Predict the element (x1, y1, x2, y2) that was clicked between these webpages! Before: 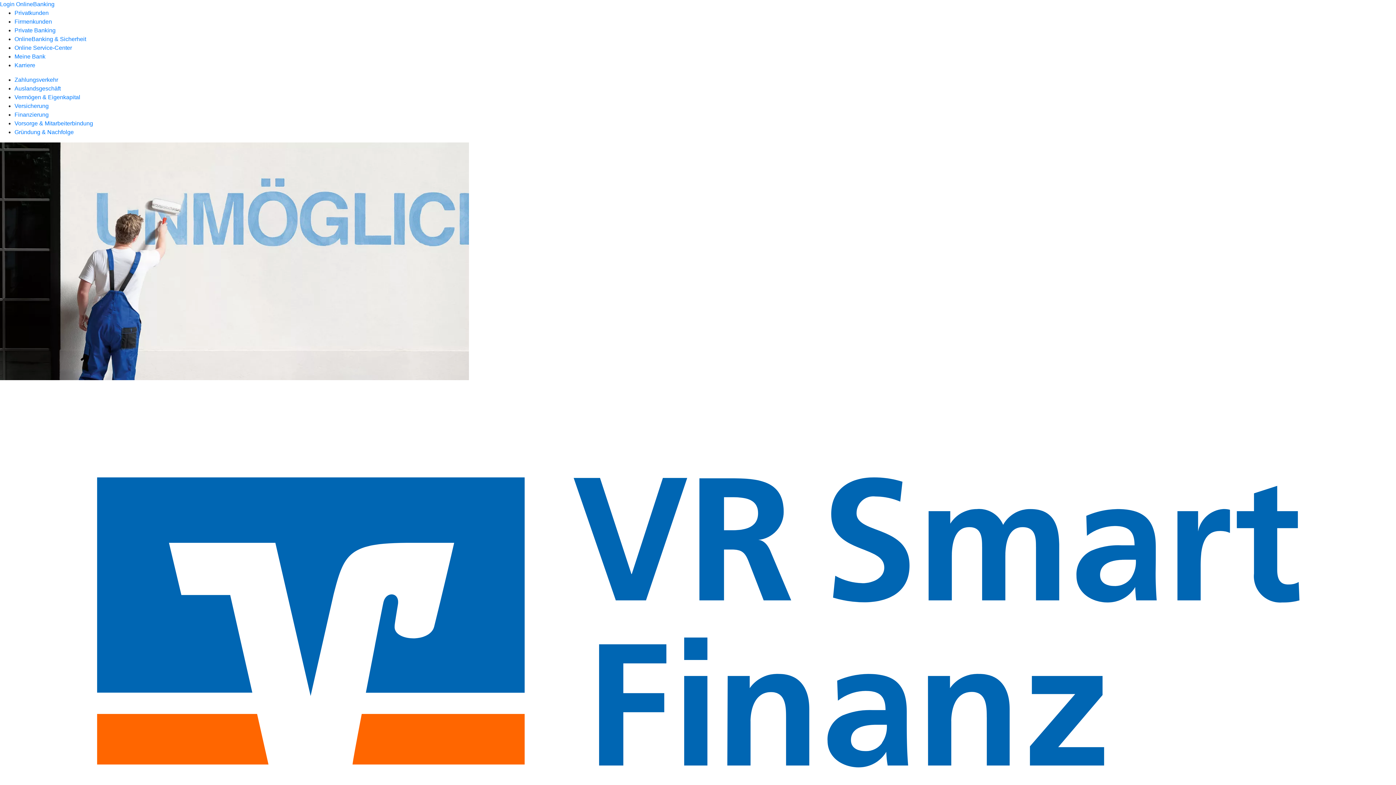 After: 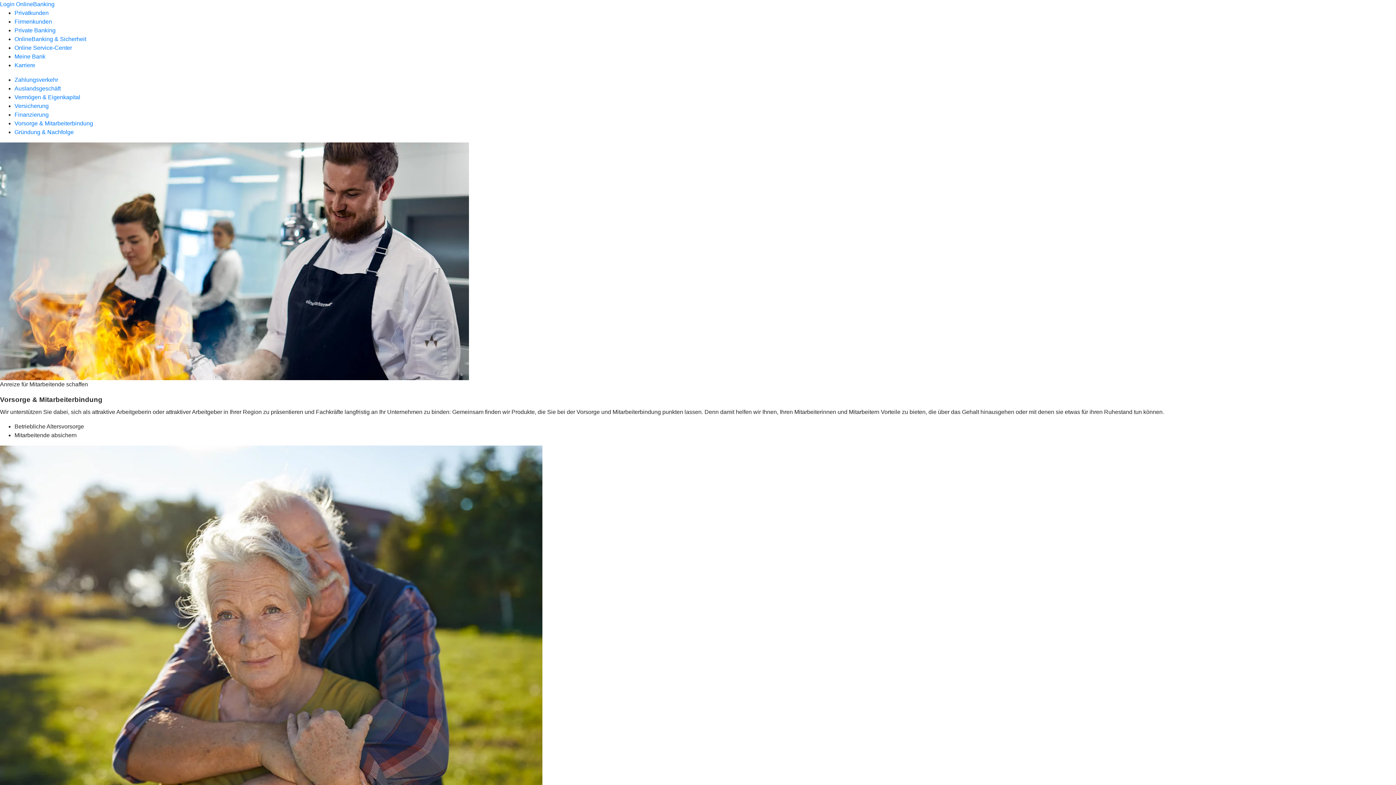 Action: label: Vorsorge & Mitarbeiterbindung bbox: (14, 120, 93, 126)